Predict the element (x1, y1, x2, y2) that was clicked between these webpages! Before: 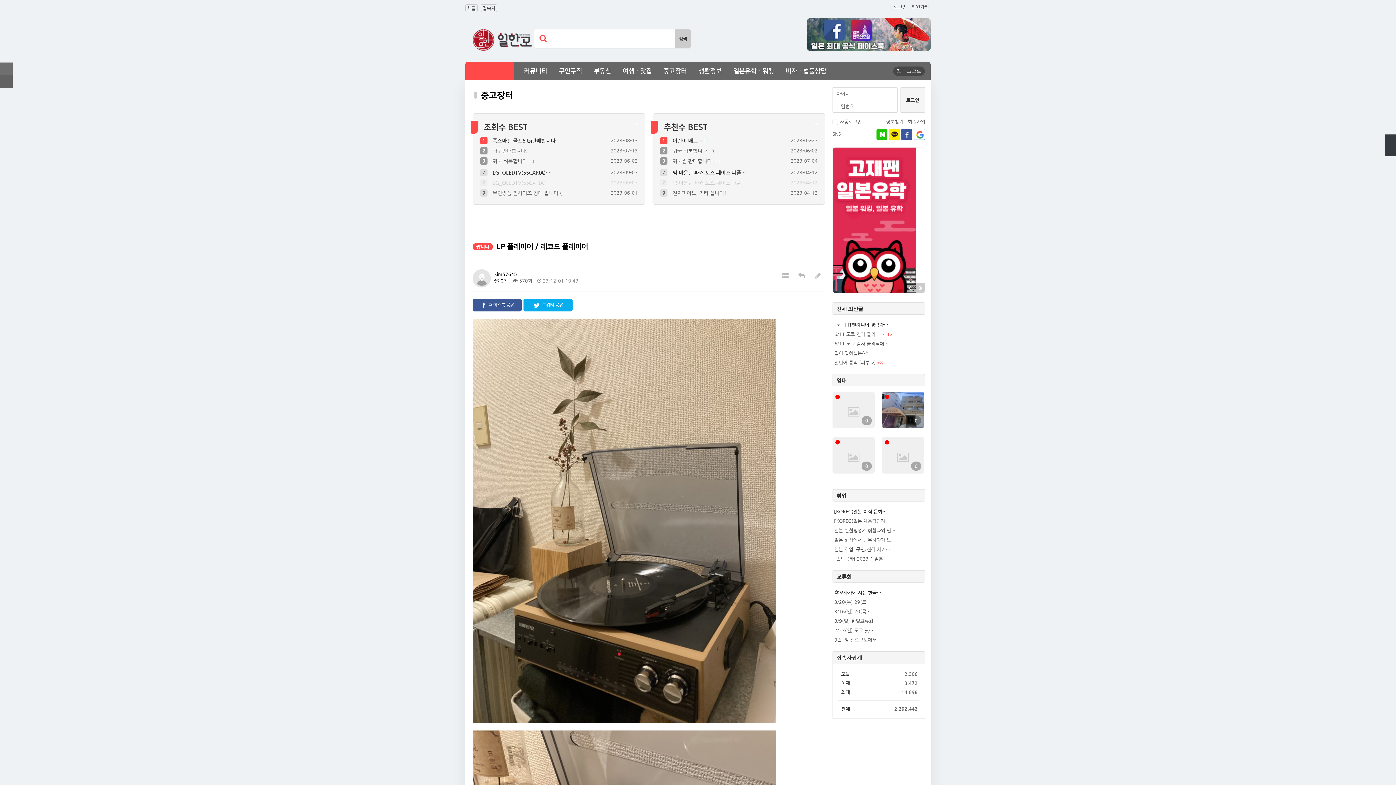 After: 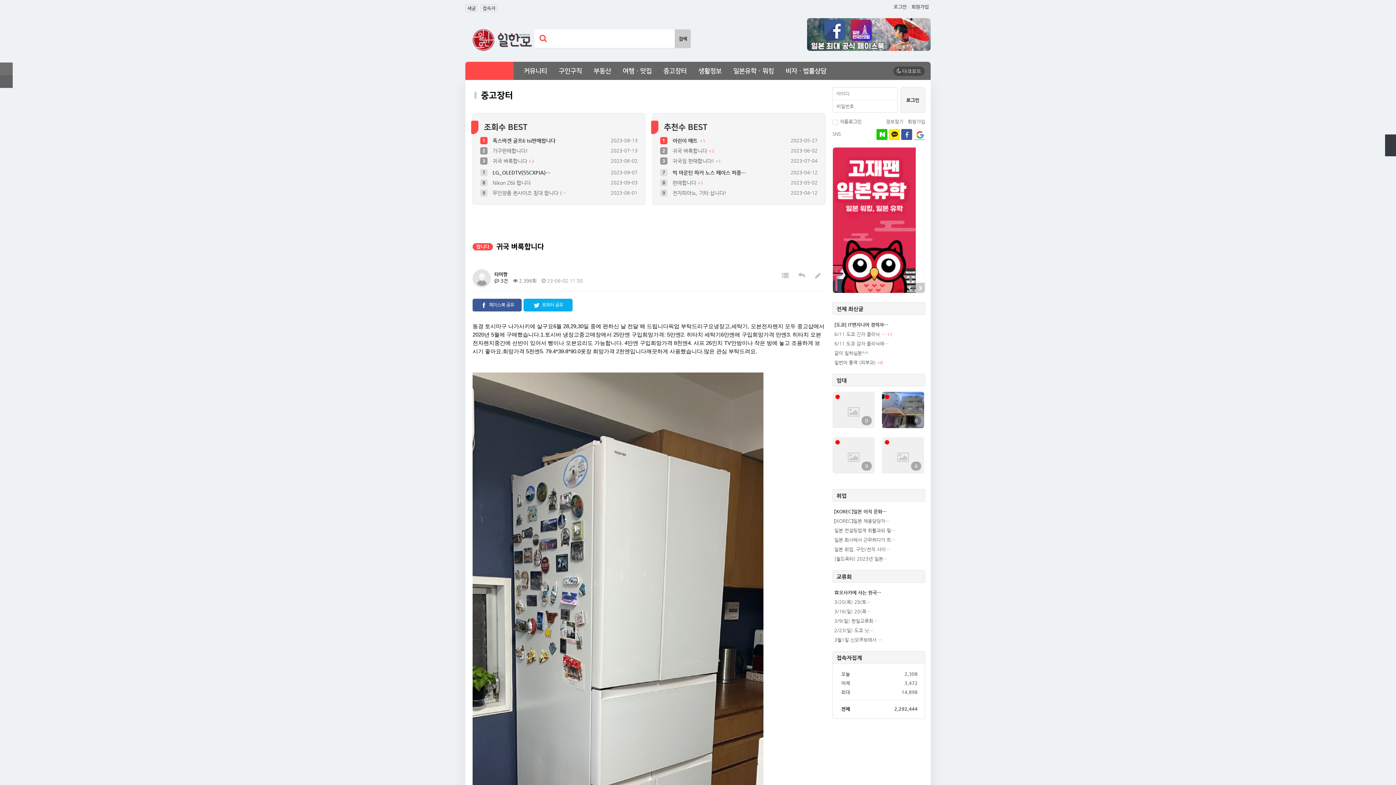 Action: bbox: (492, 158, 528, 164) label: 귀국 벼룩합니다 